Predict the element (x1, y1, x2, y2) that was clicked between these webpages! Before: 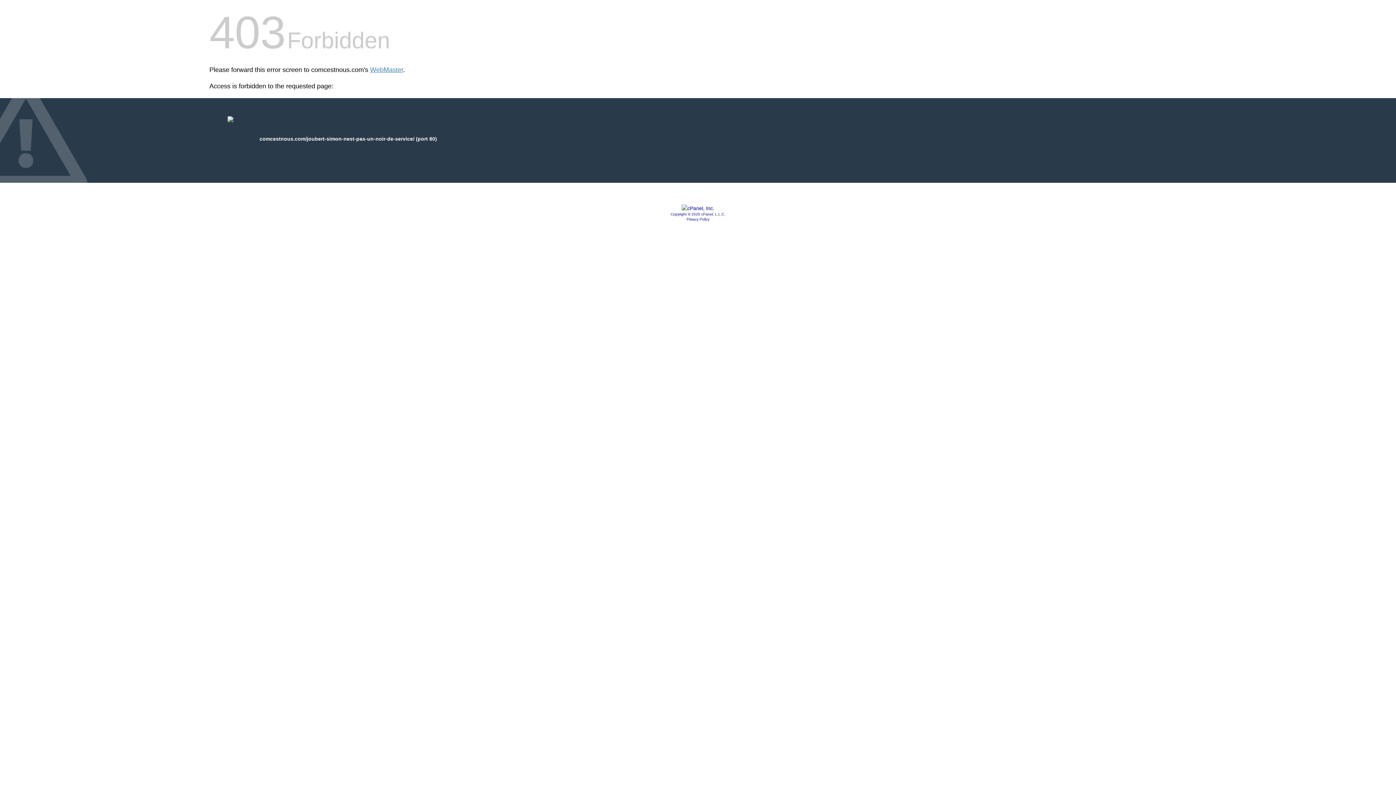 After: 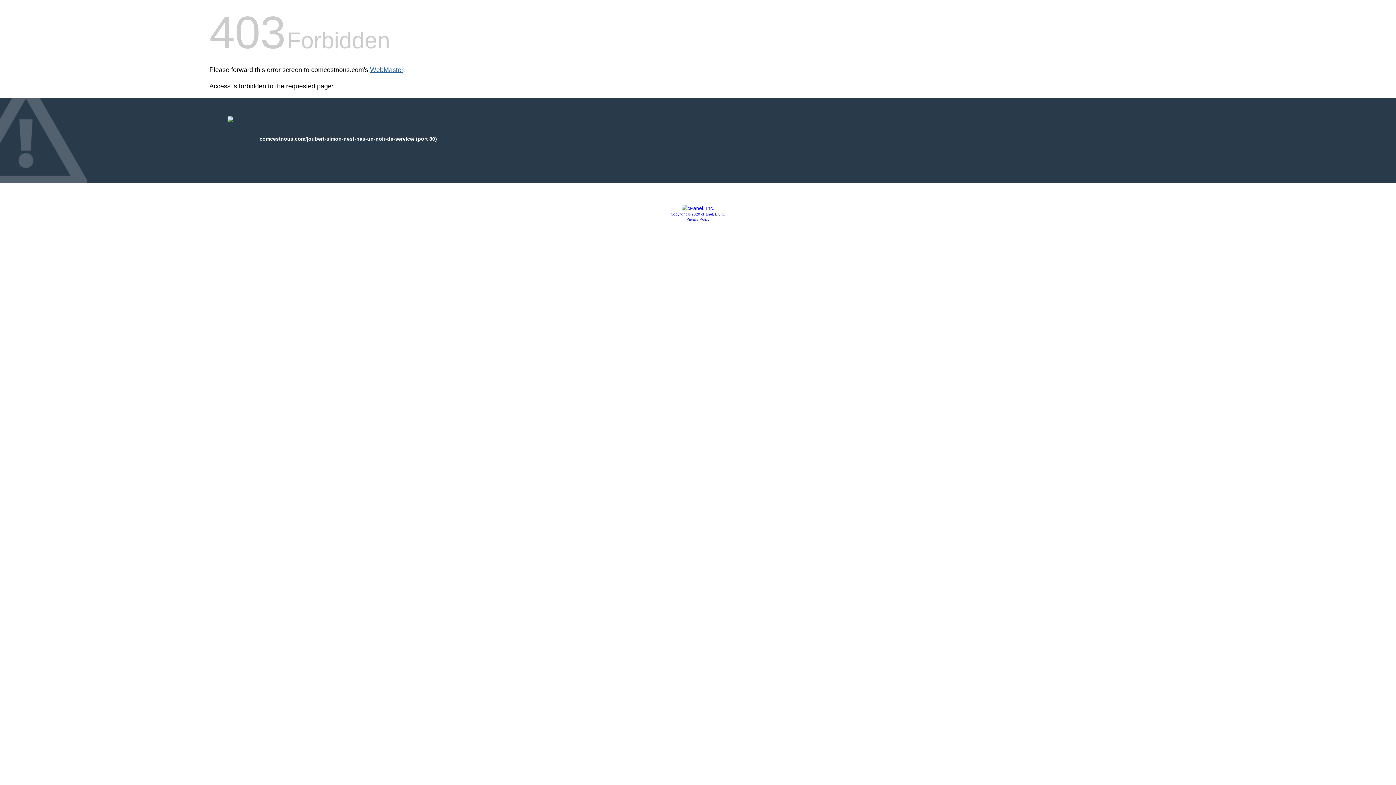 Action: bbox: (370, 66, 403, 73) label: WebMaster